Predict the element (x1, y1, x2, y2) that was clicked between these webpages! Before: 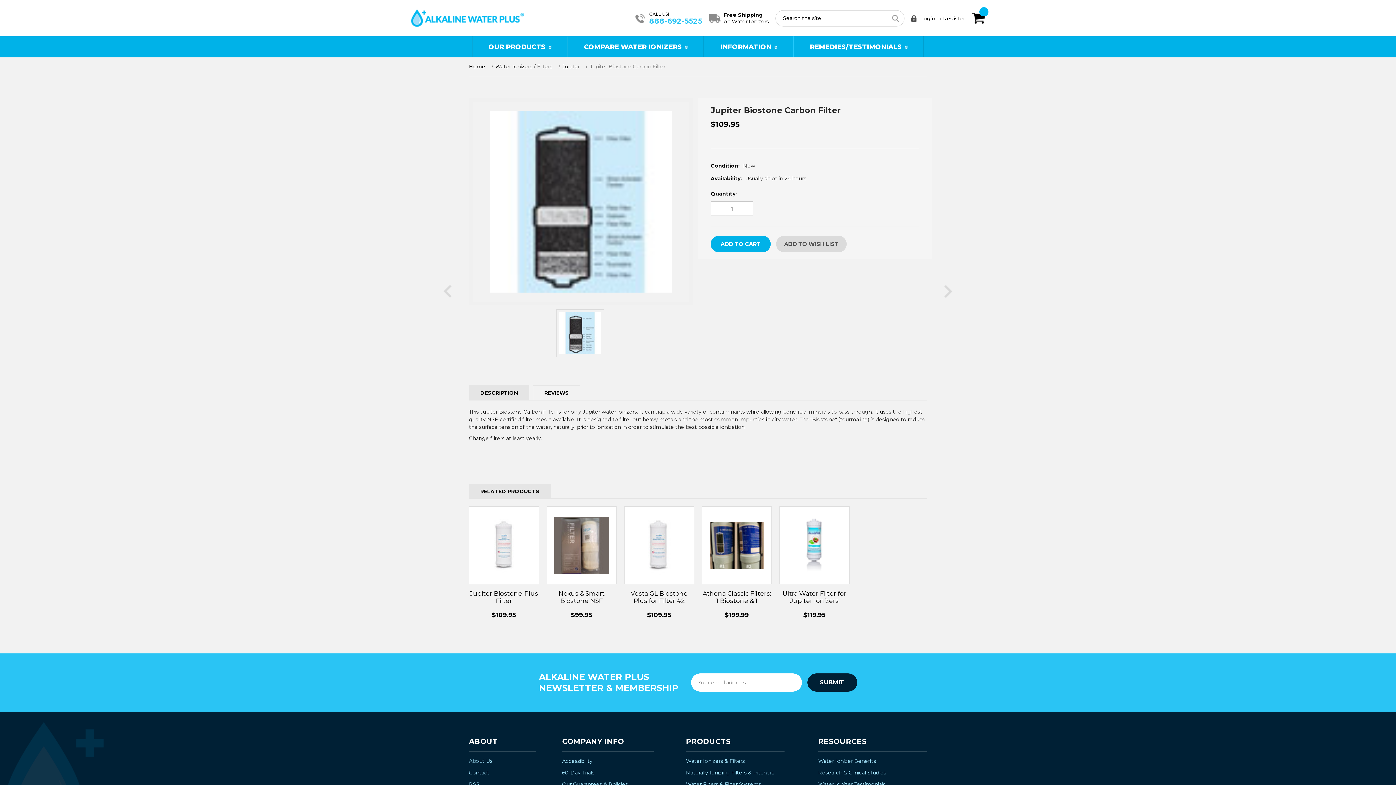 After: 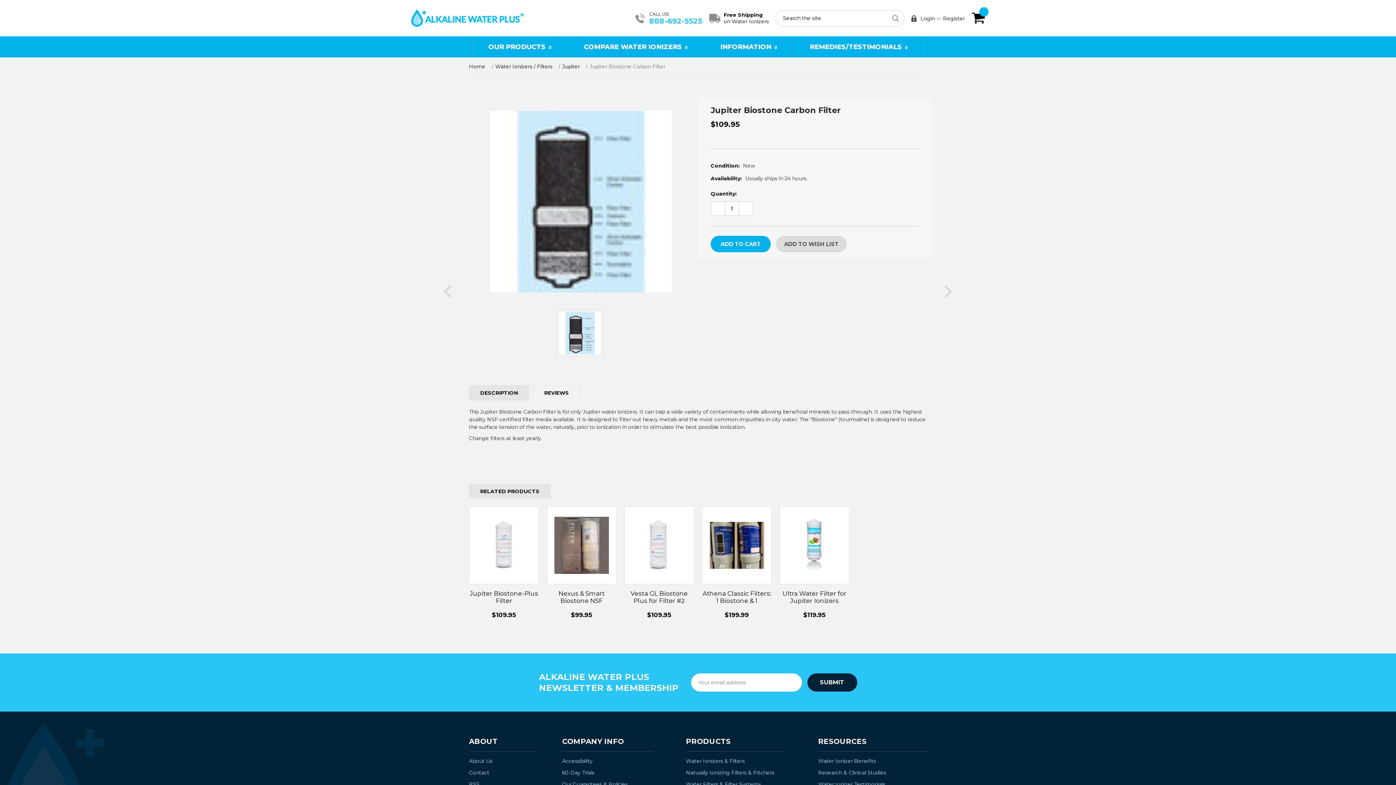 Action: label: Jupiter Biostone Carbon Filter bbox: (589, 63, 665, 69)